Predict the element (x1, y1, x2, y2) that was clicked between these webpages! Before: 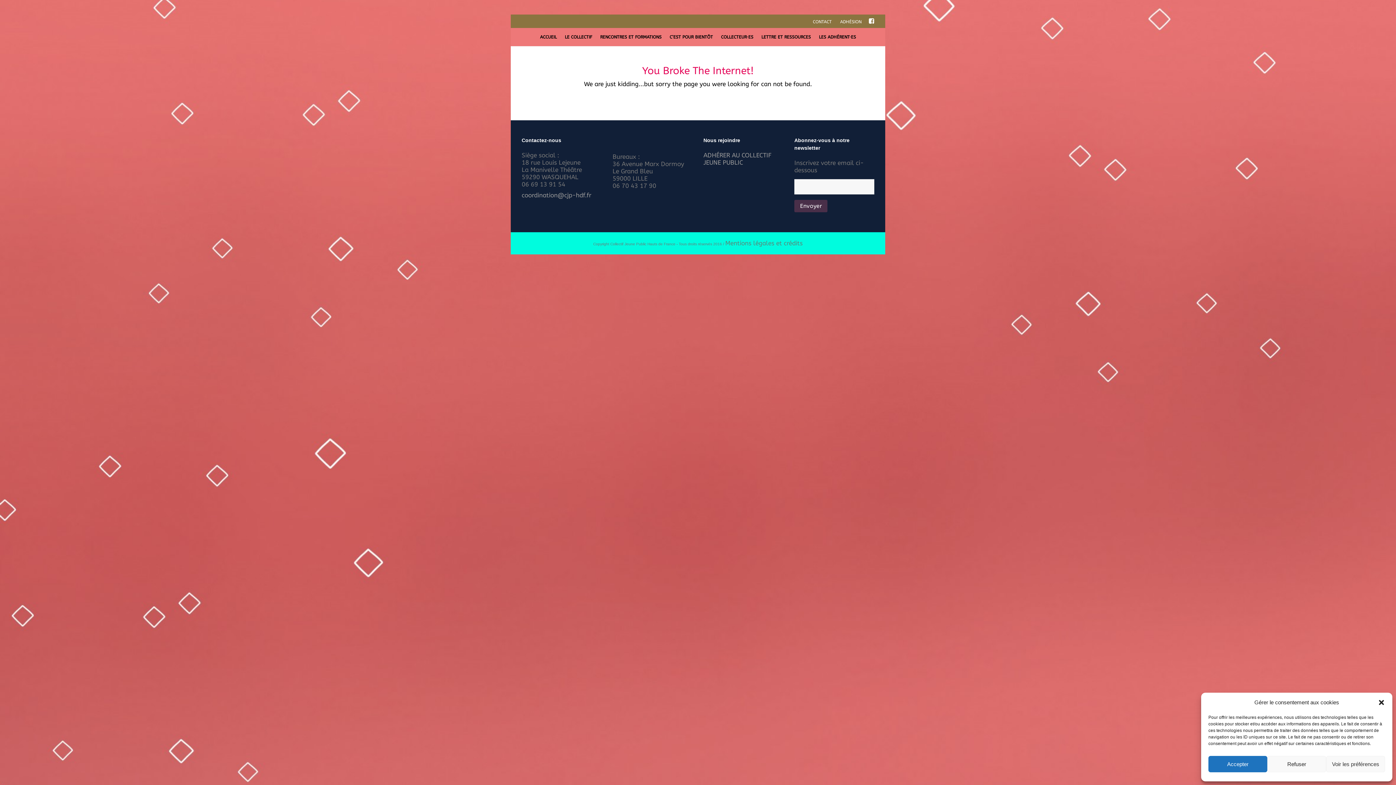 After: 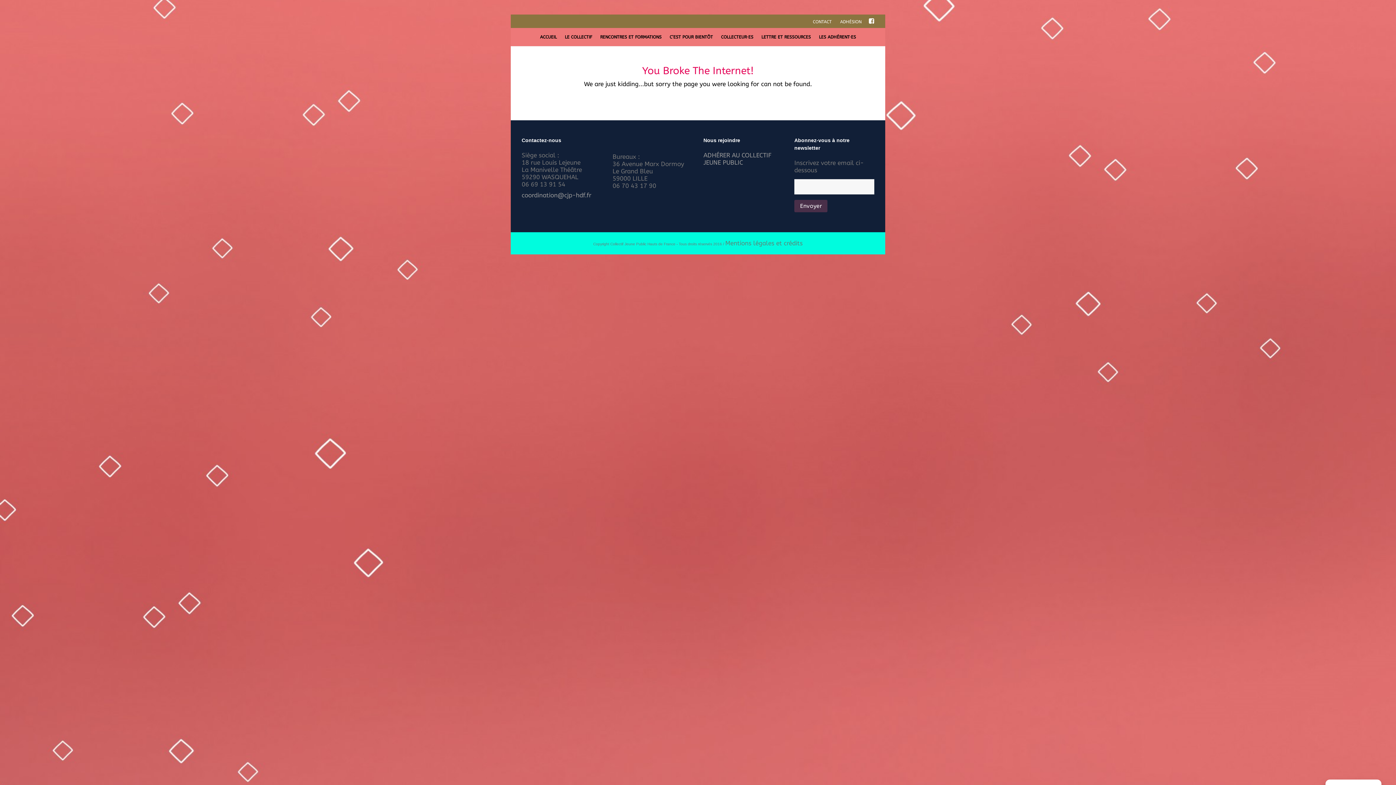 Action: label: Accepter bbox: (1208, 756, 1267, 772)